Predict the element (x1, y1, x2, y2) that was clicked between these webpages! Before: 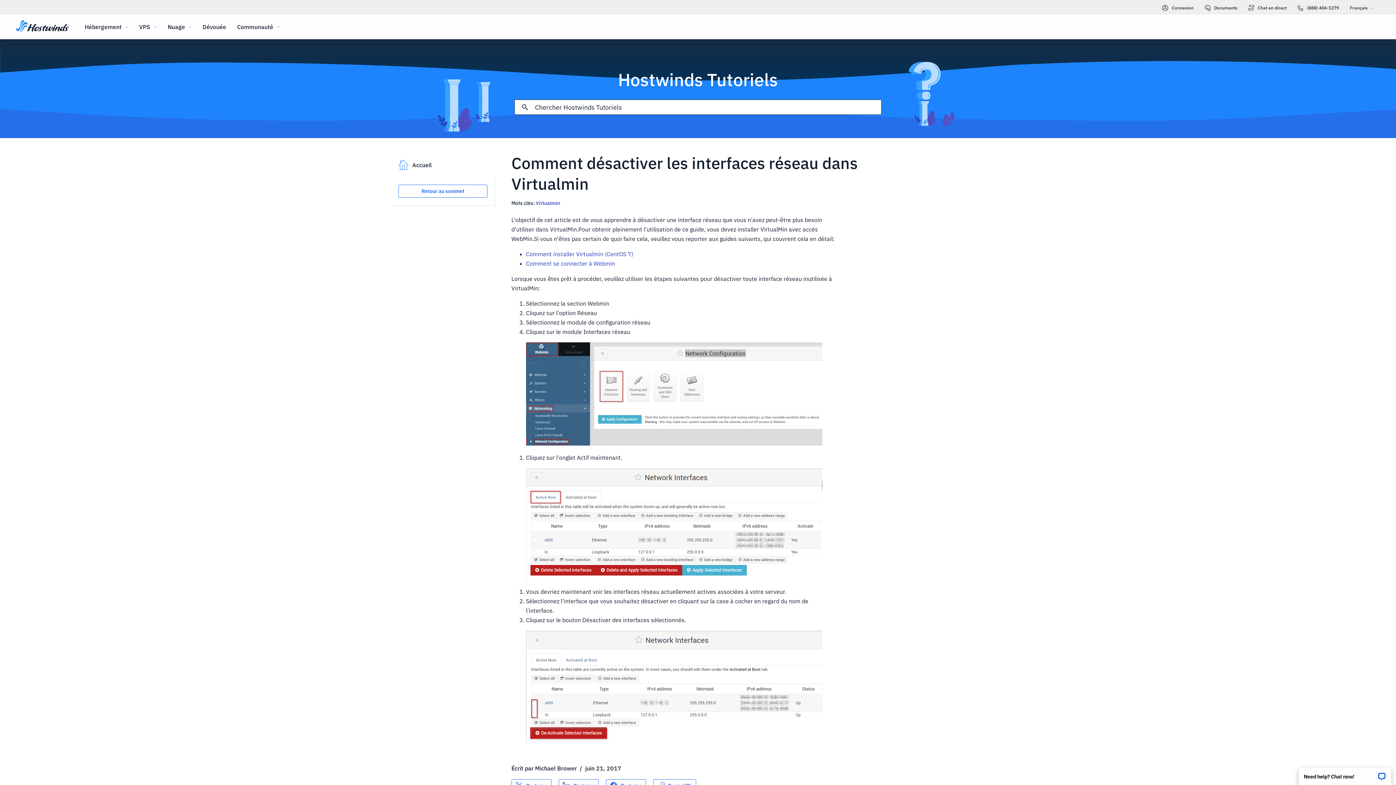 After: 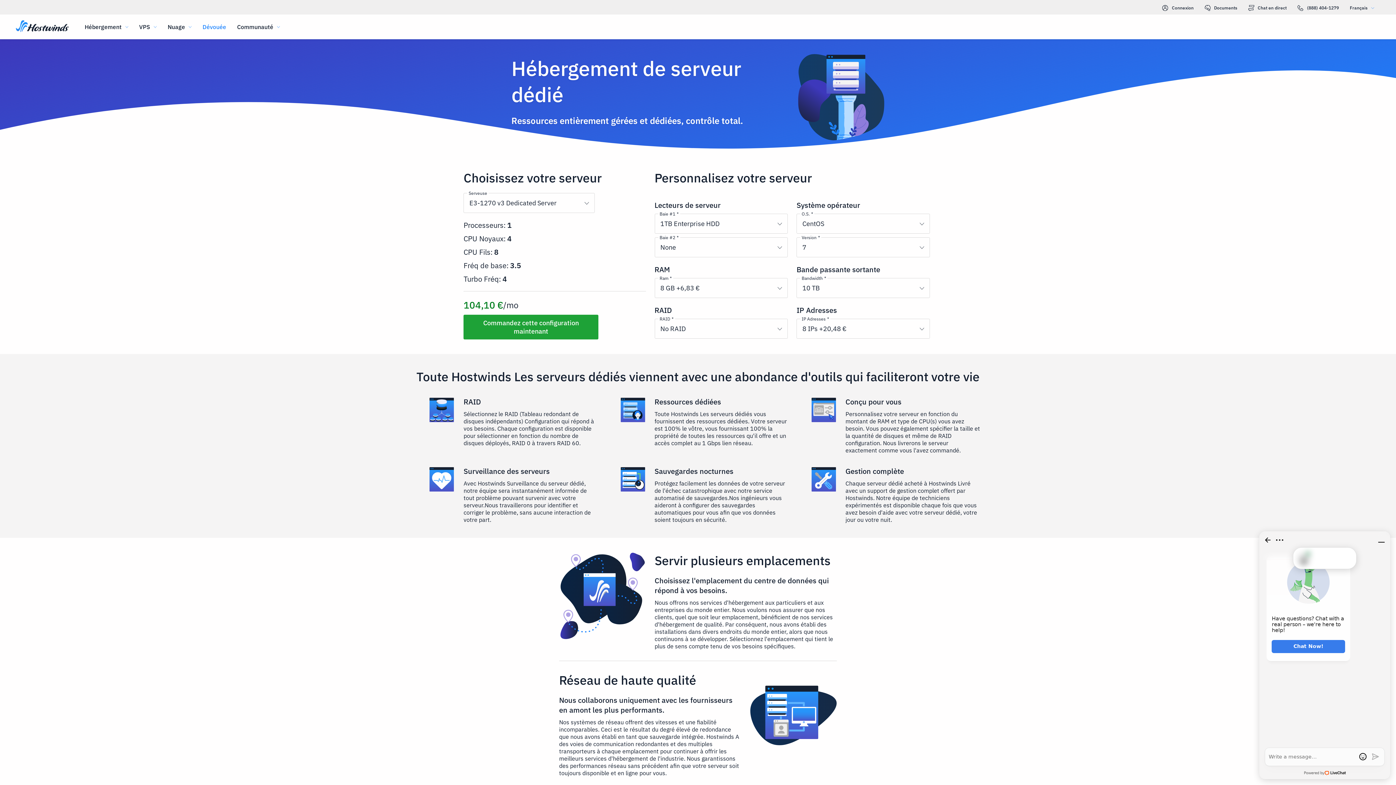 Action: bbox: (202, 22, 226, 31) label: Dévouée